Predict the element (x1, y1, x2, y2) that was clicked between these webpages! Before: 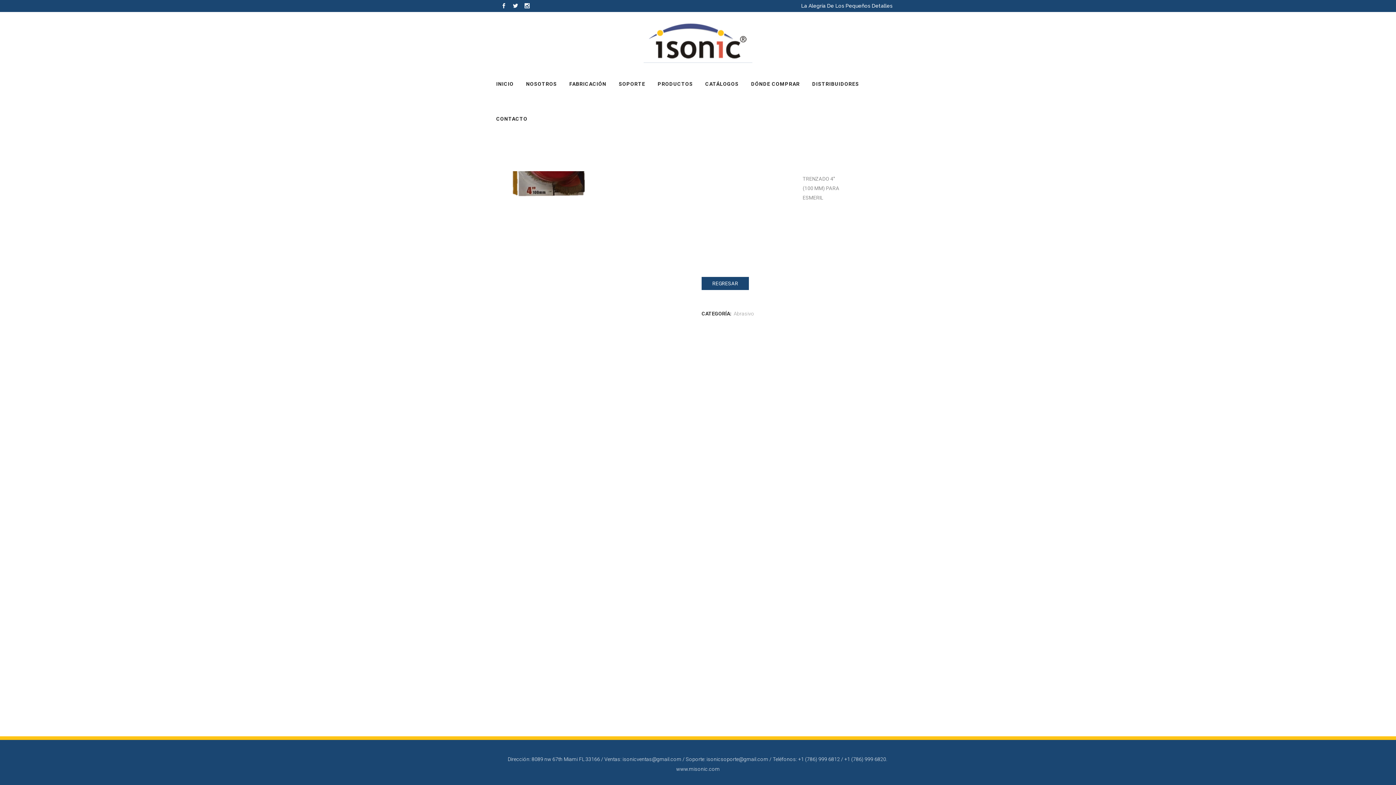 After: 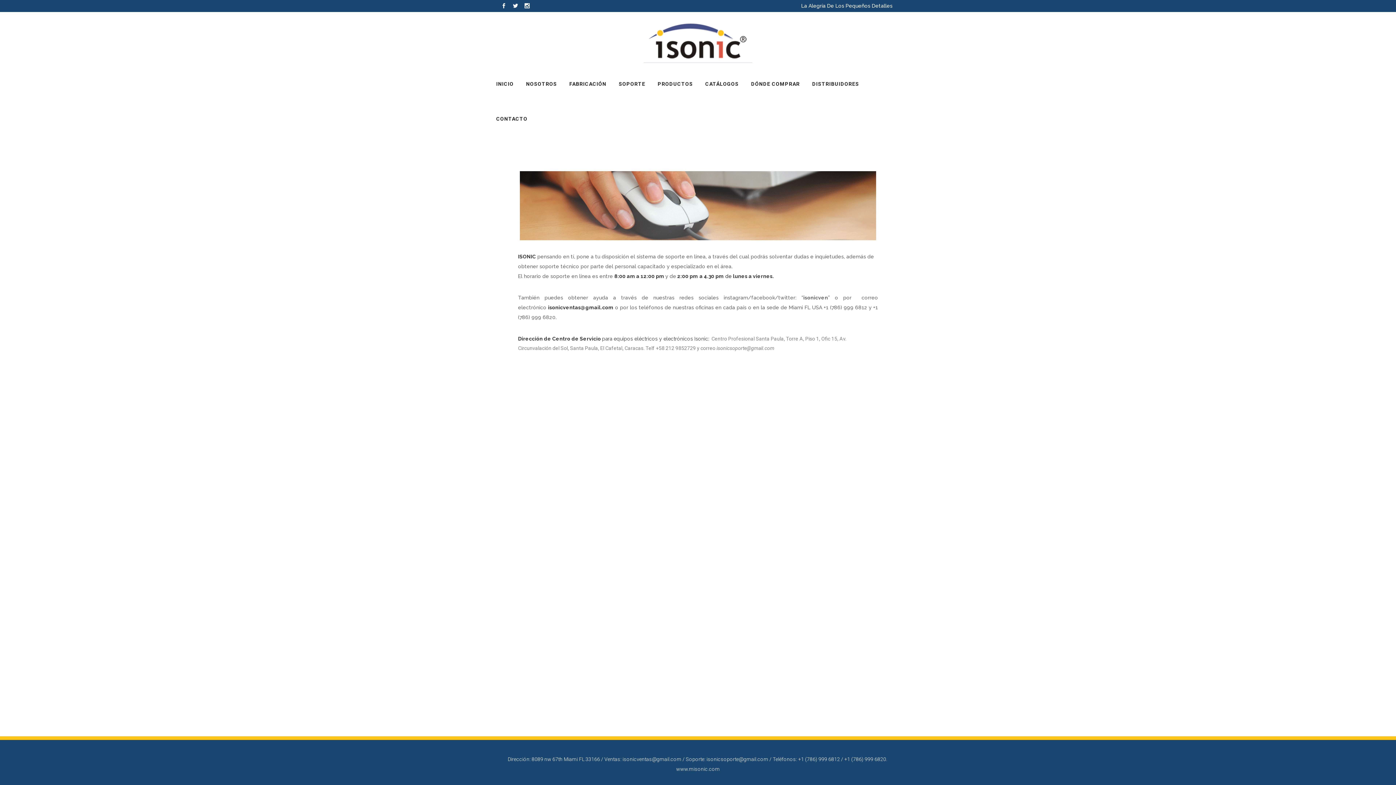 Action: bbox: (612, 66, 651, 101) label: SOPORTE